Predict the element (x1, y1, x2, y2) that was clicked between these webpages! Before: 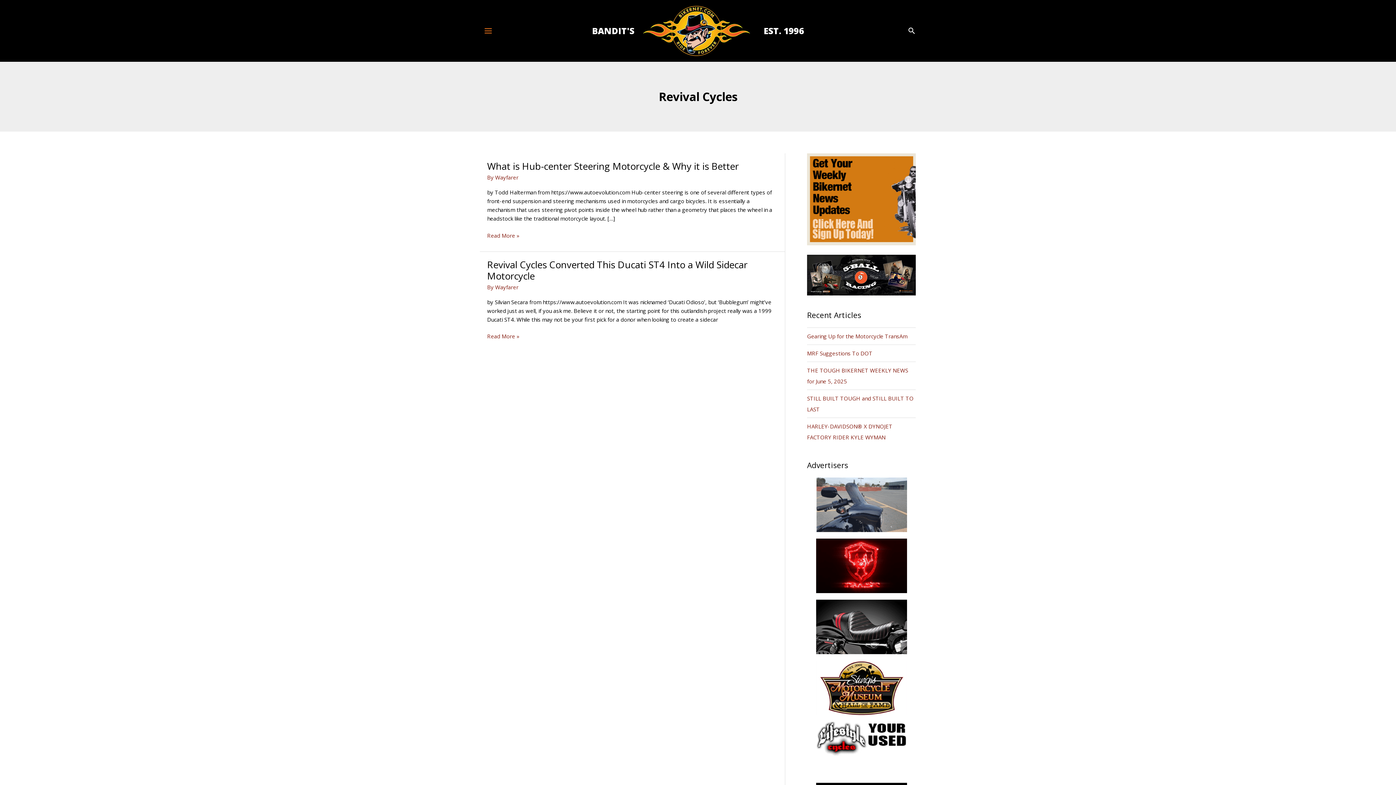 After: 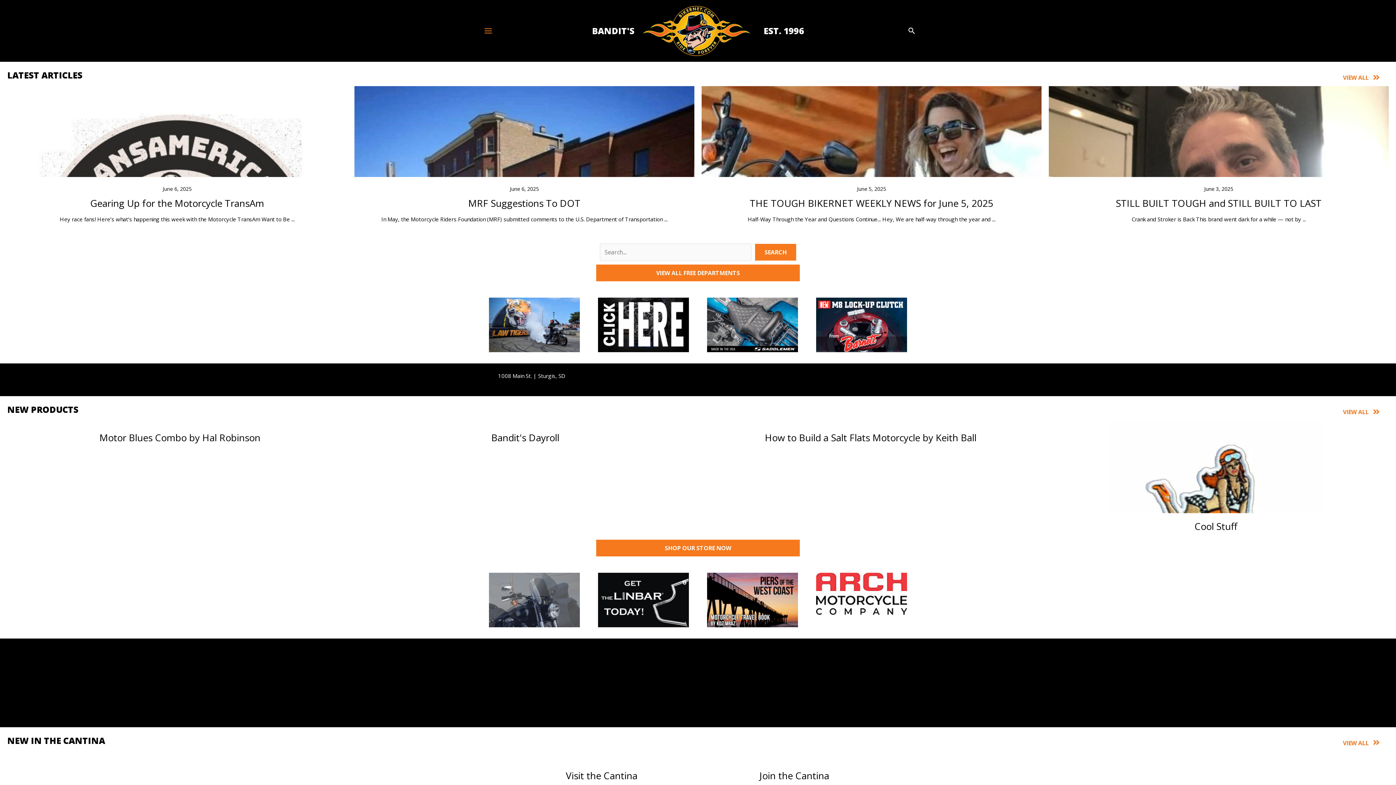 Action: bbox: (642, 26, 751, 33)